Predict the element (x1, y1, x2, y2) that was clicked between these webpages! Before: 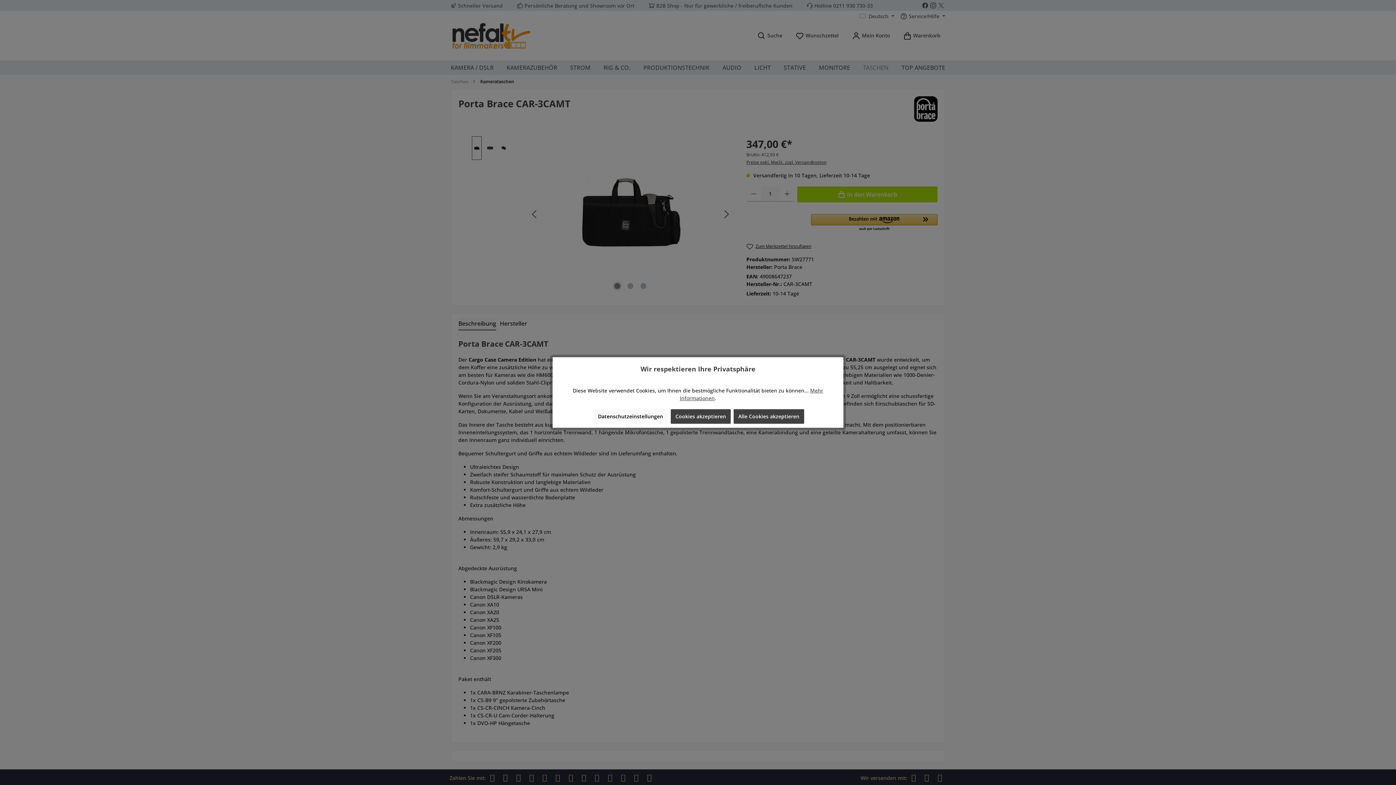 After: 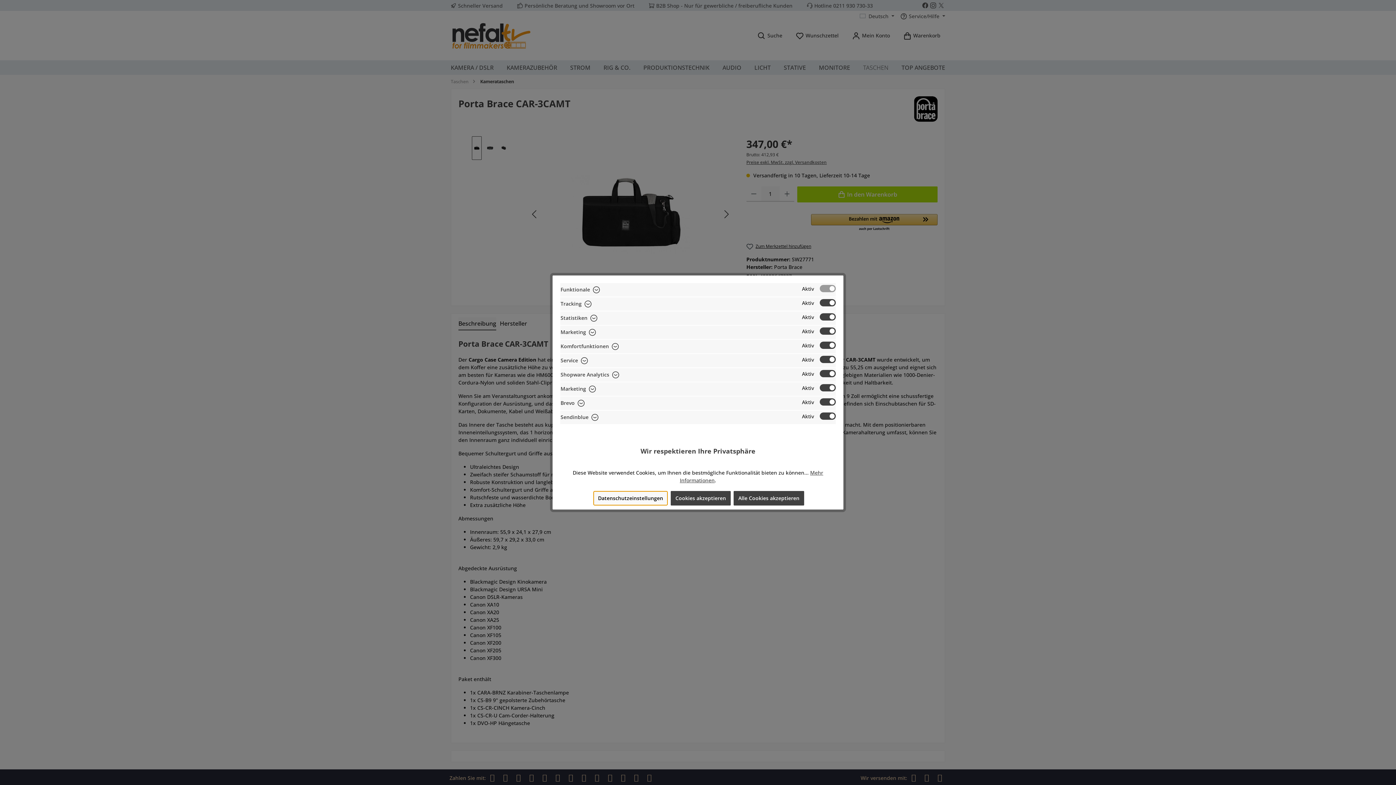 Action: bbox: (593, 409, 668, 423) label: Datenschutzeinstellungen